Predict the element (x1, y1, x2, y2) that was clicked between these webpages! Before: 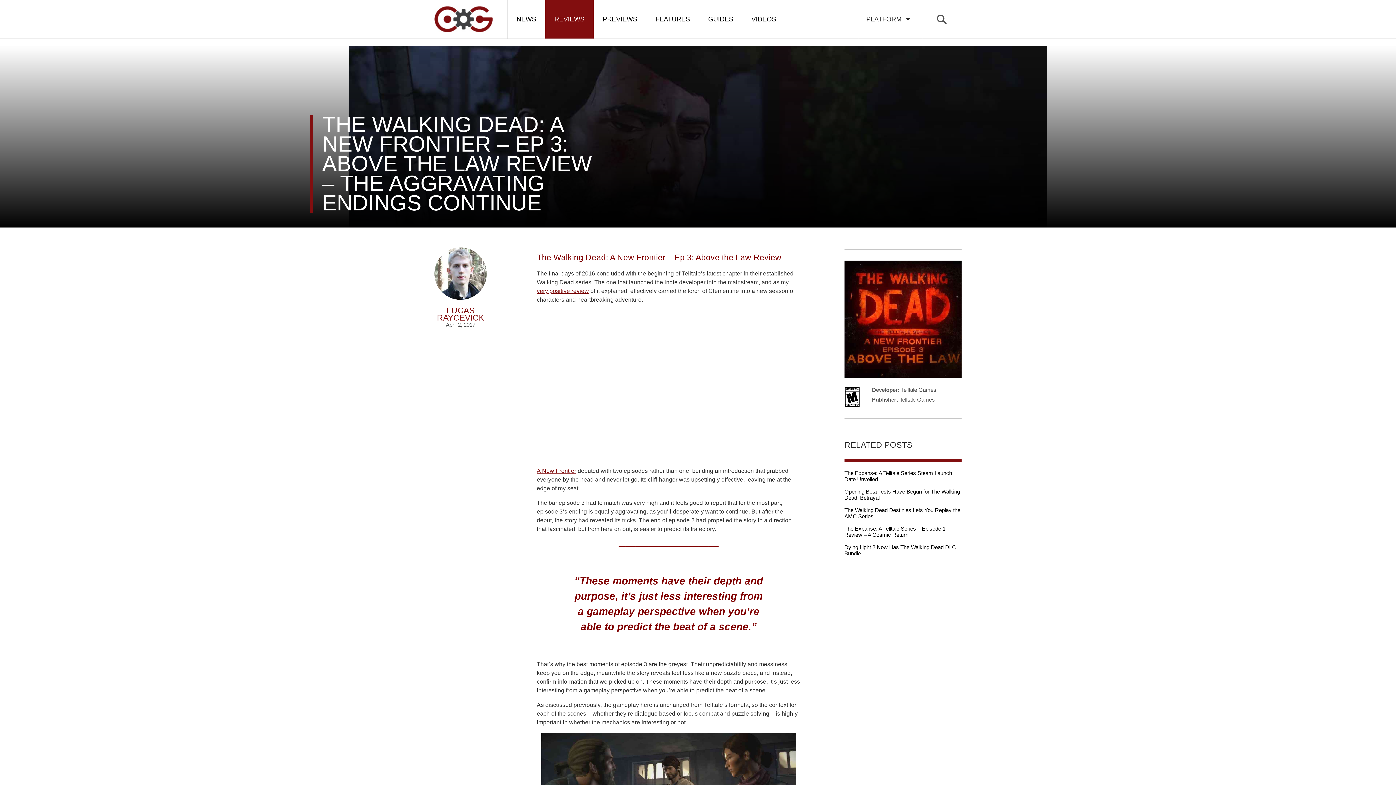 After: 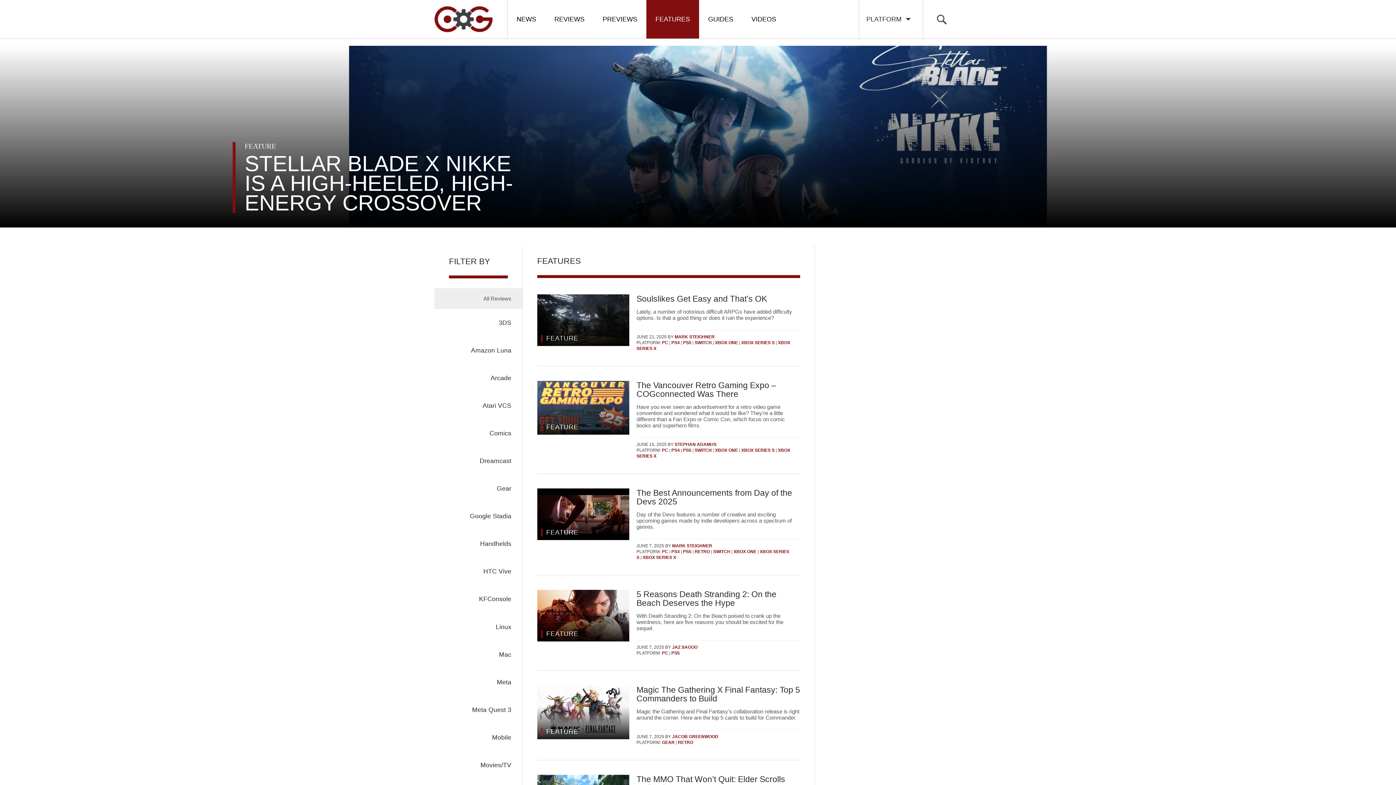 Action: bbox: (646, 0, 699, 38) label: FEATURES